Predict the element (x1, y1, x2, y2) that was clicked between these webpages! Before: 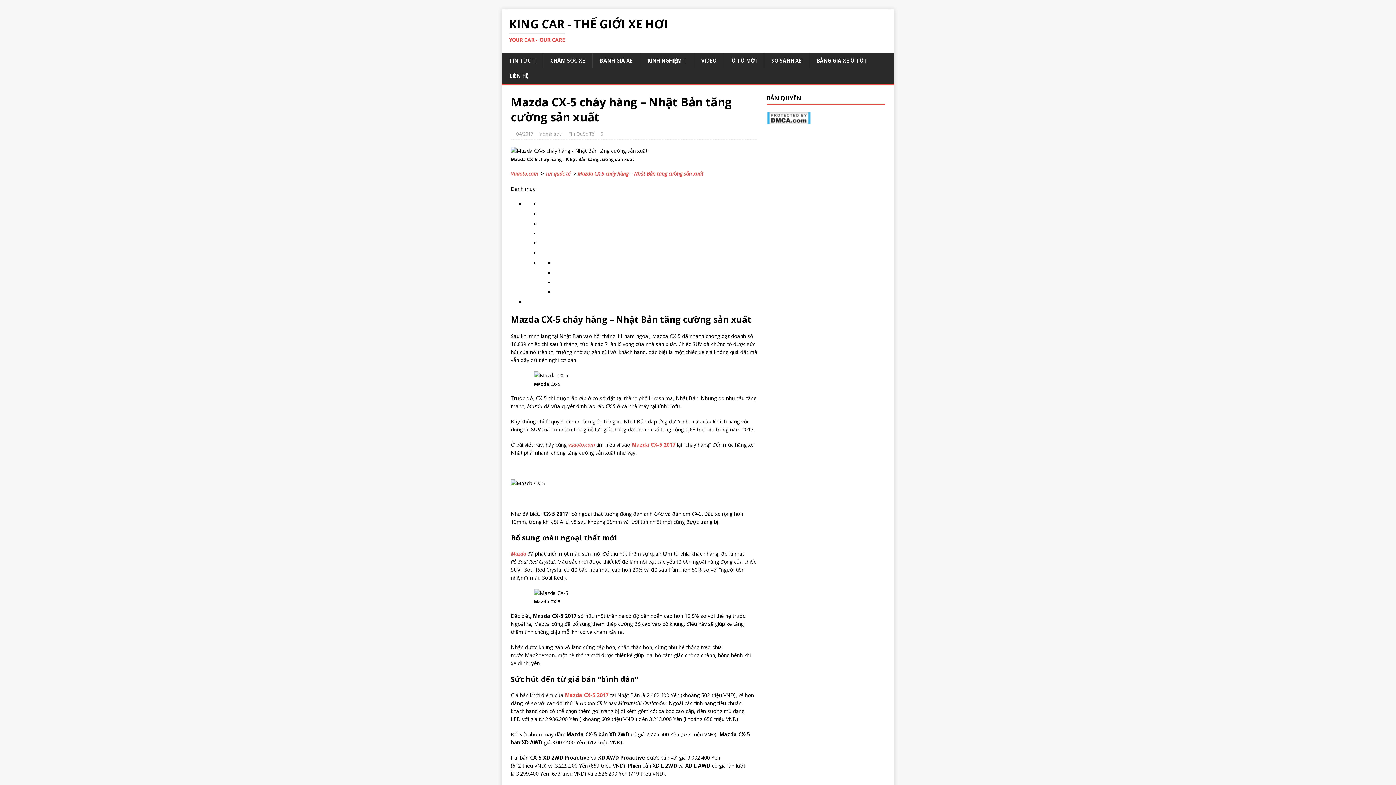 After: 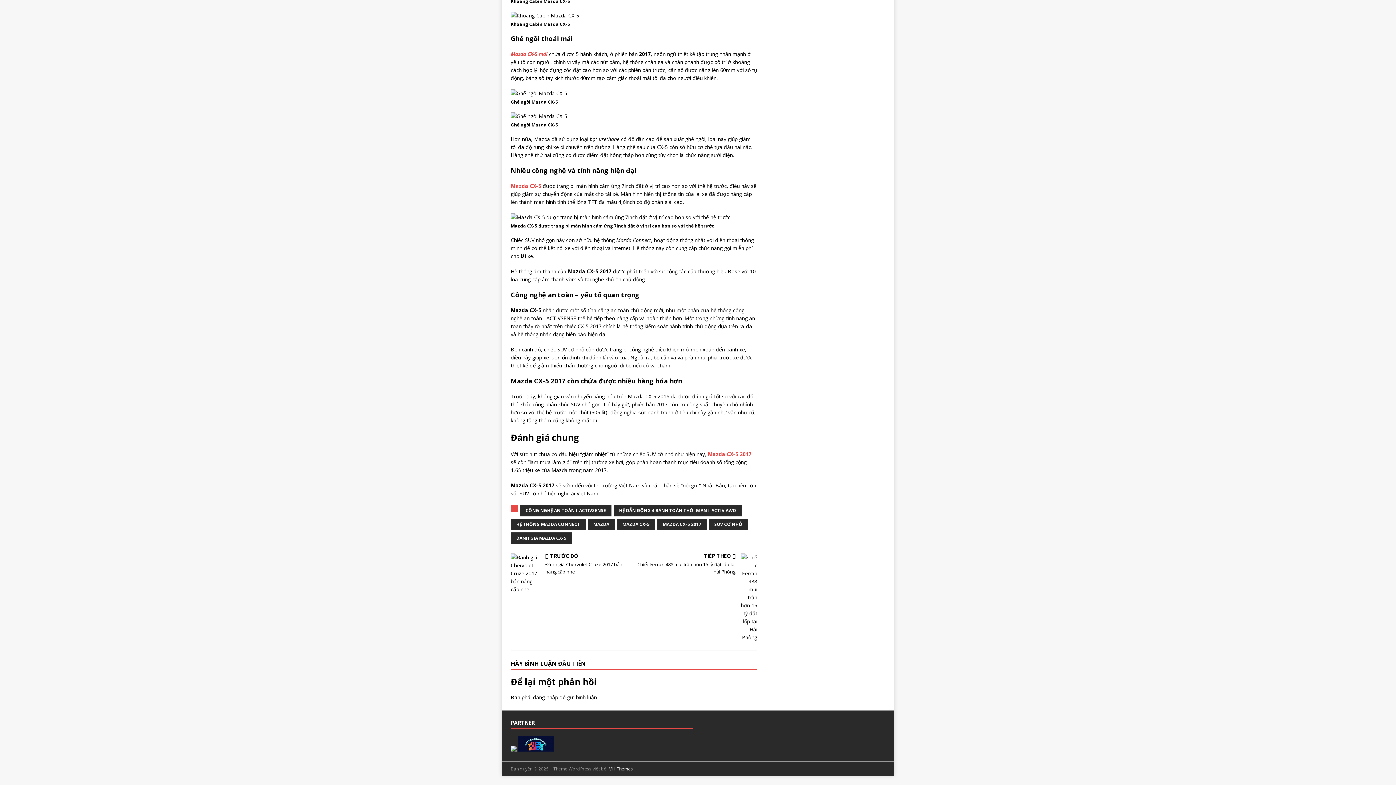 Action: bbox: (600, 130, 603, 137) label: 0